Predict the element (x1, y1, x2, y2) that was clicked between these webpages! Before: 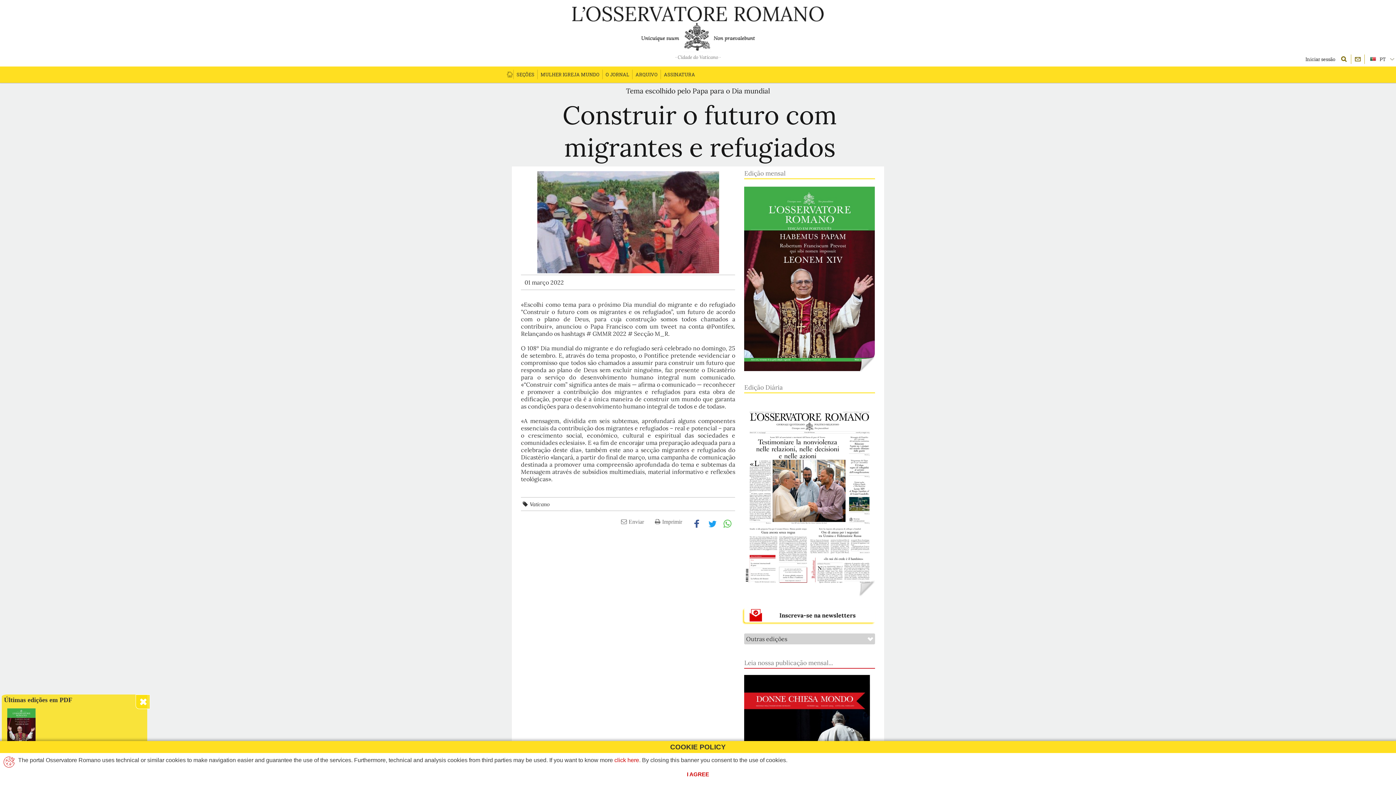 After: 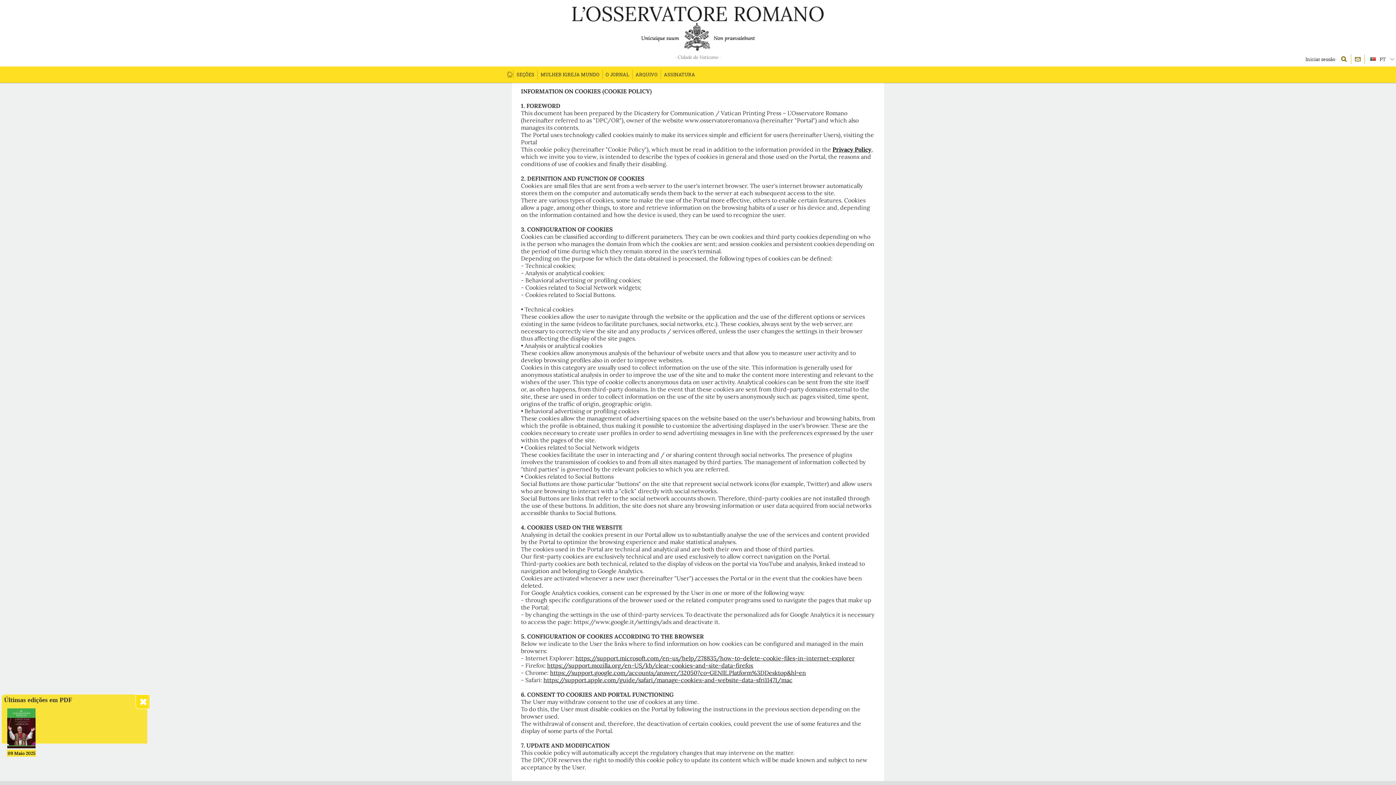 Action: label: click here bbox: (614, 757, 639, 763)